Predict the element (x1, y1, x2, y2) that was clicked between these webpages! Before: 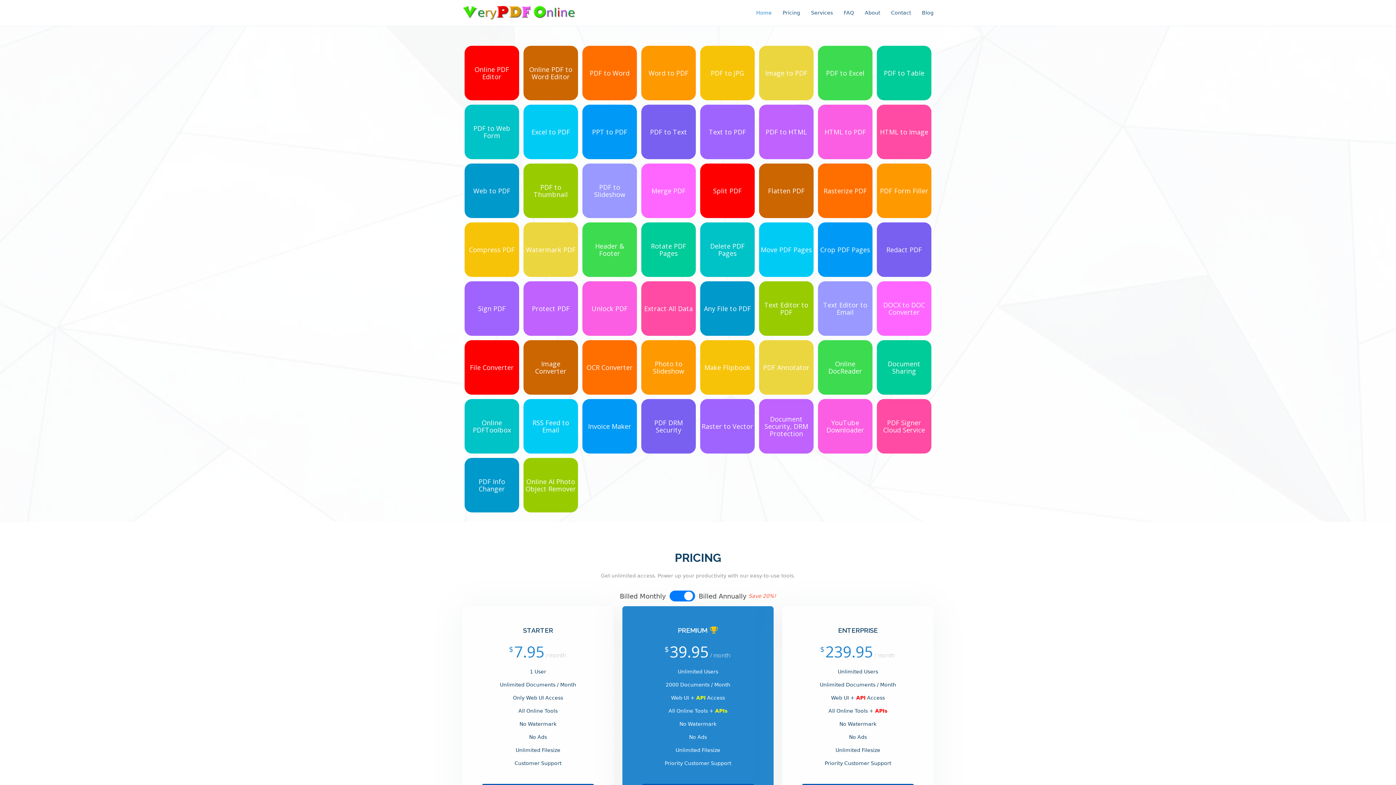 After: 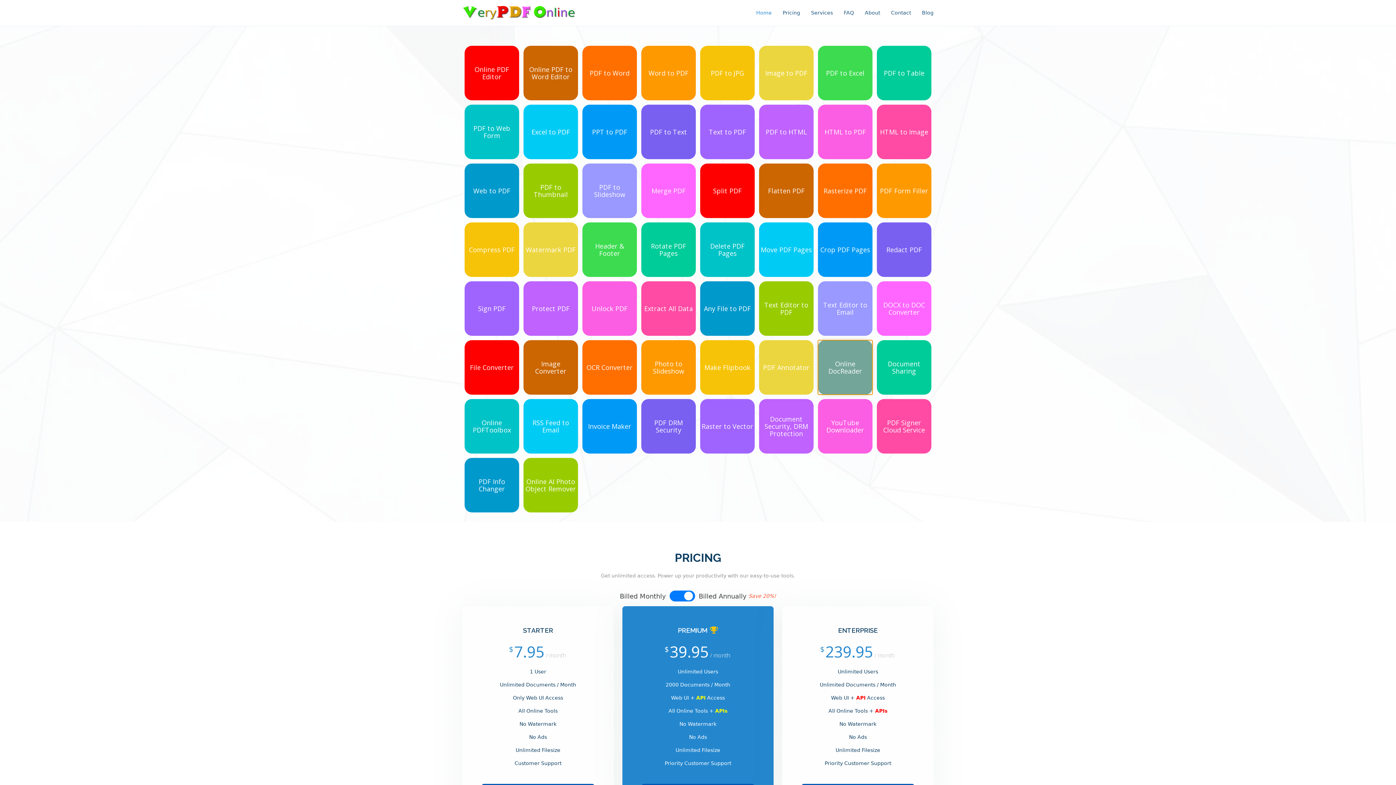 Action: bbox: (817, 340, 873, 395) label: Online DocReader